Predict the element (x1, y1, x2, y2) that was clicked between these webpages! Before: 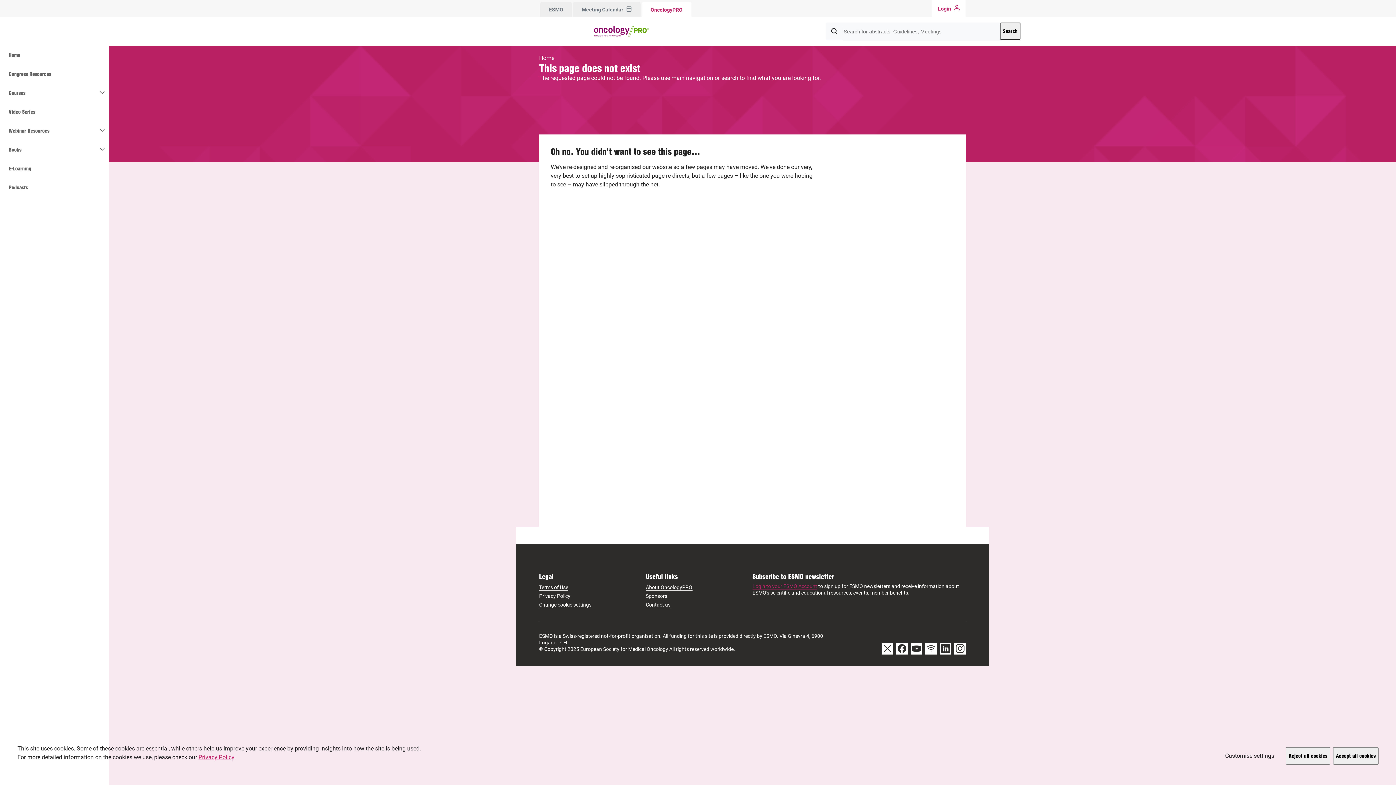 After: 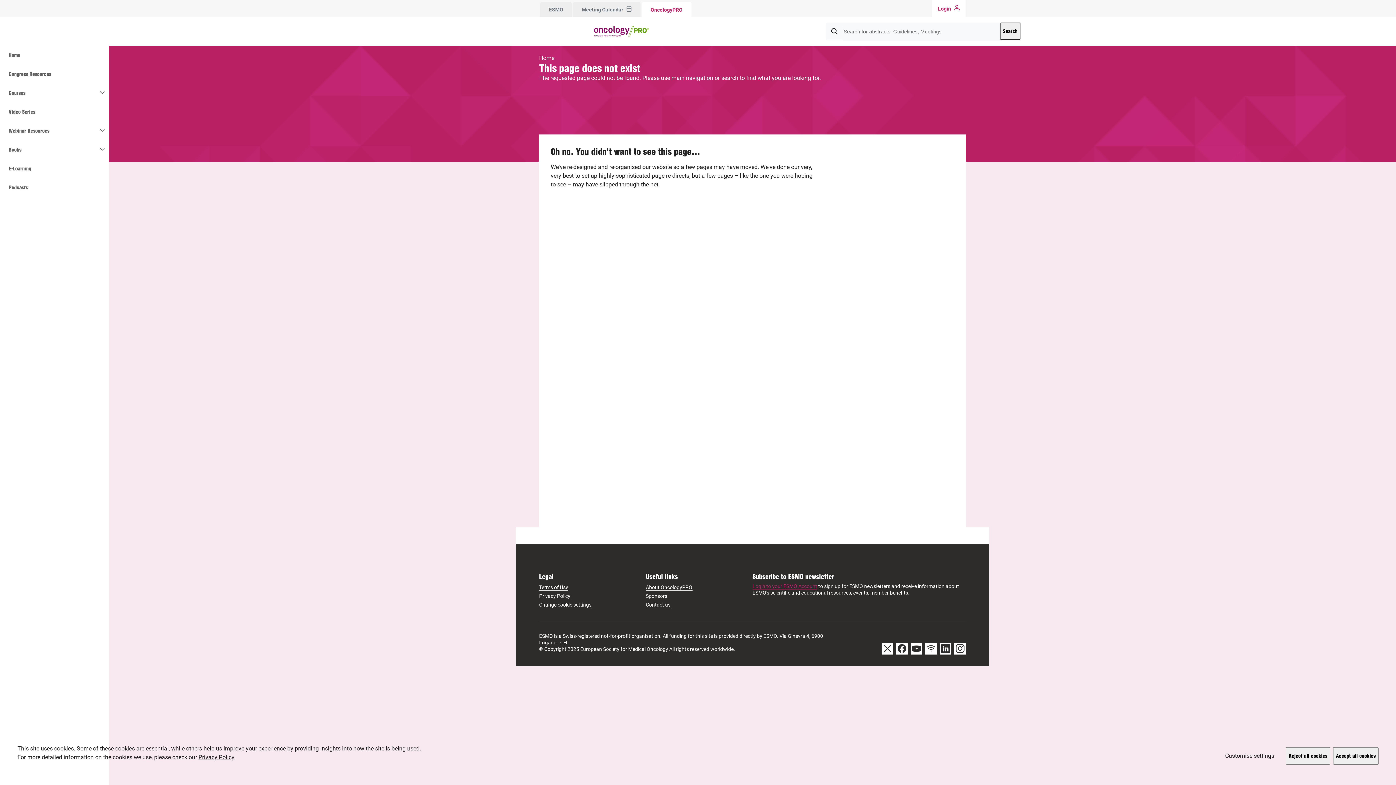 Action: bbox: (198, 754, 234, 761) label: Privacy Policy